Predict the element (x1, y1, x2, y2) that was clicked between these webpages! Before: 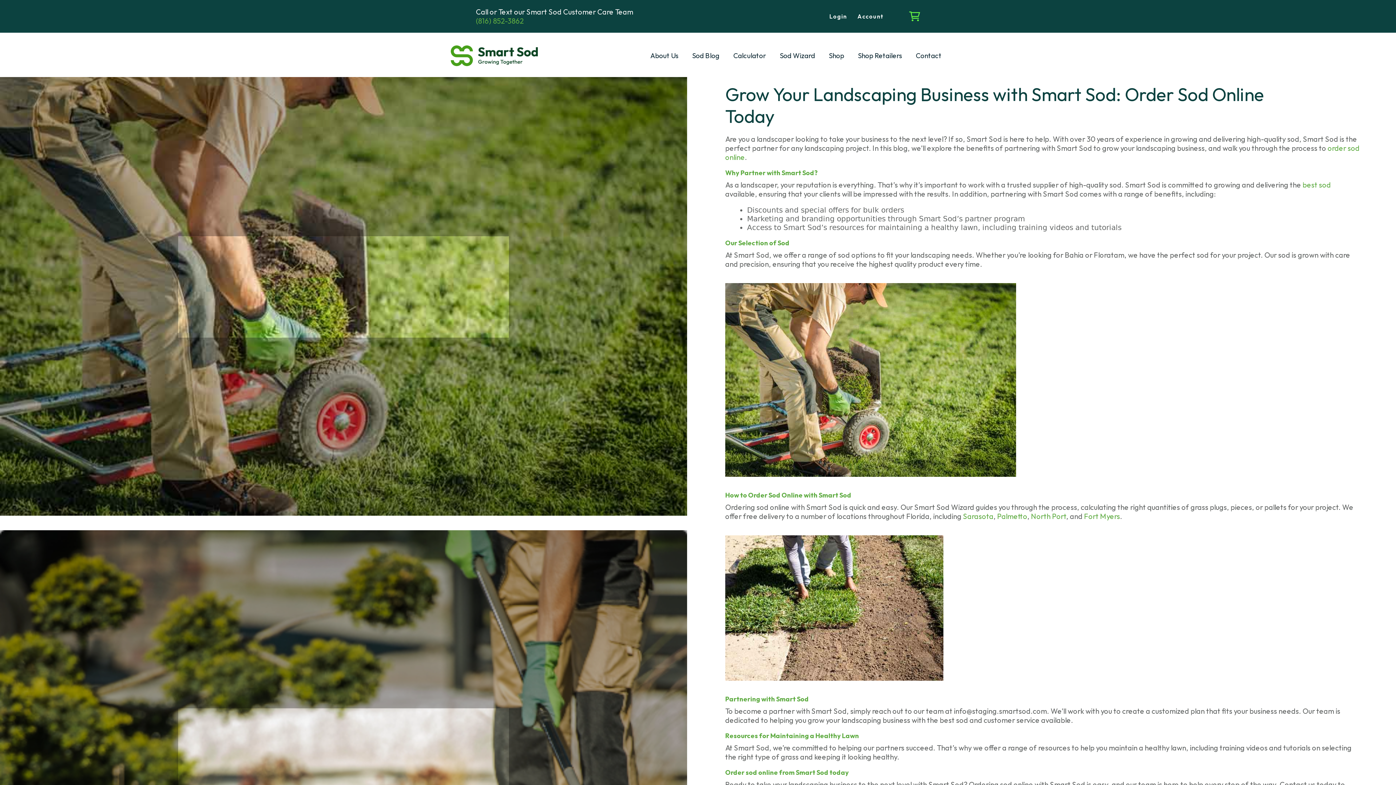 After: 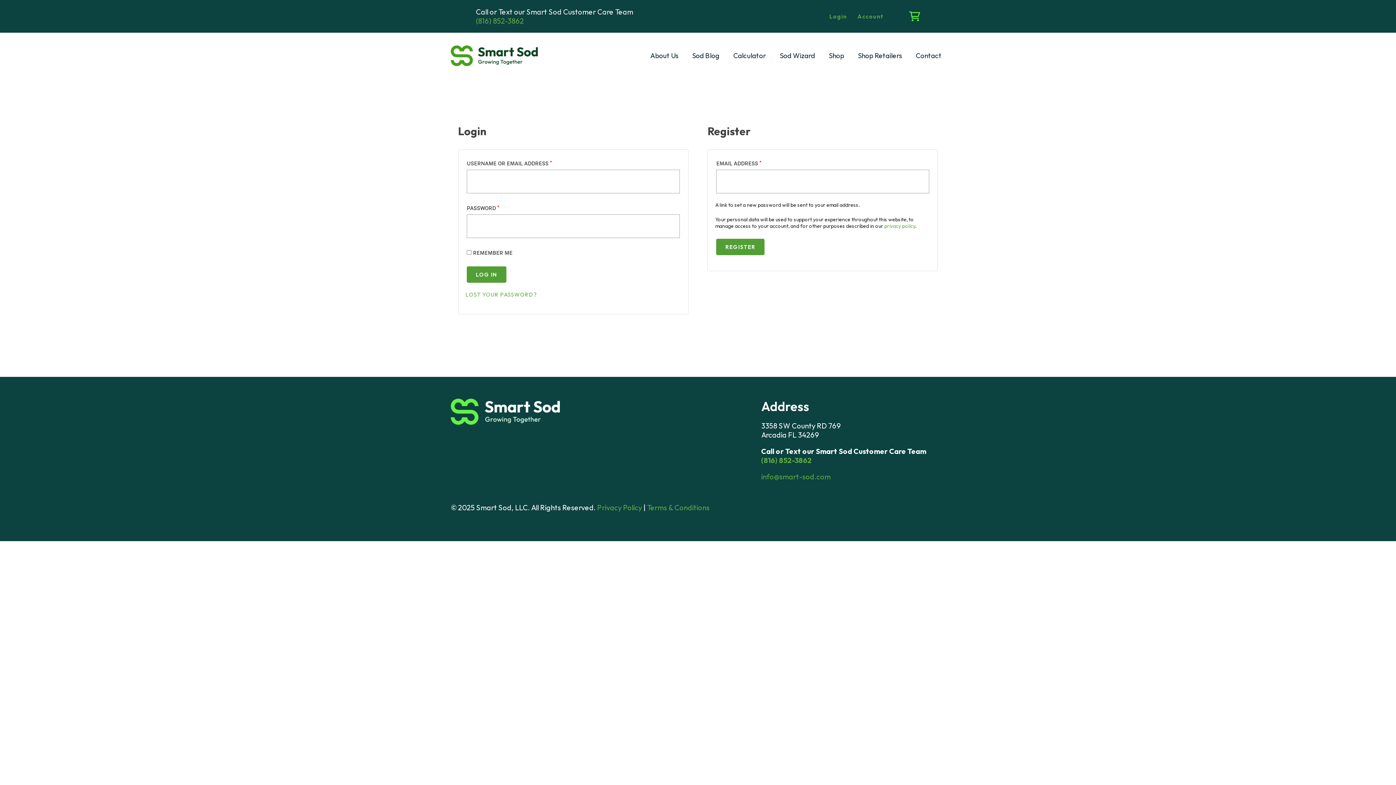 Action: label: Login bbox: (824, 8, 852, 24)